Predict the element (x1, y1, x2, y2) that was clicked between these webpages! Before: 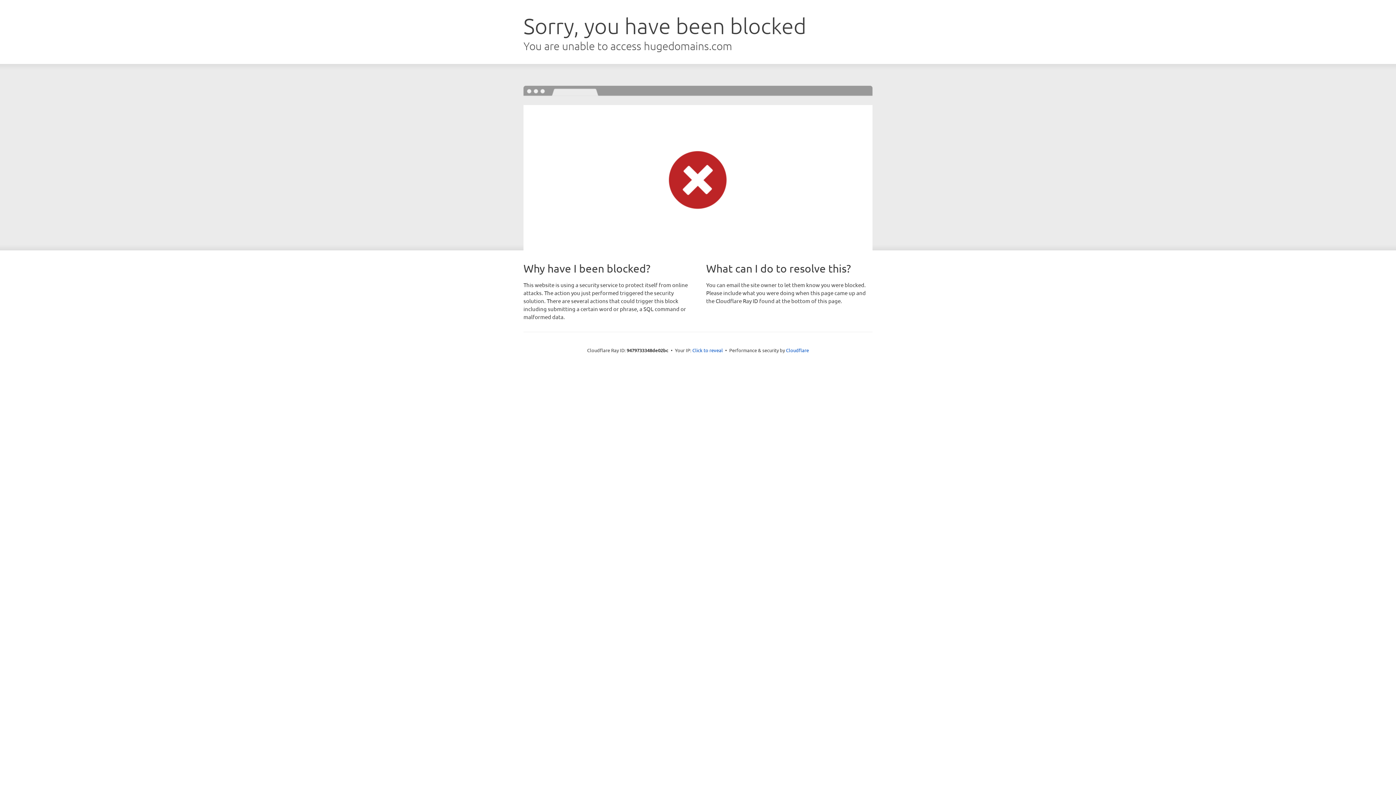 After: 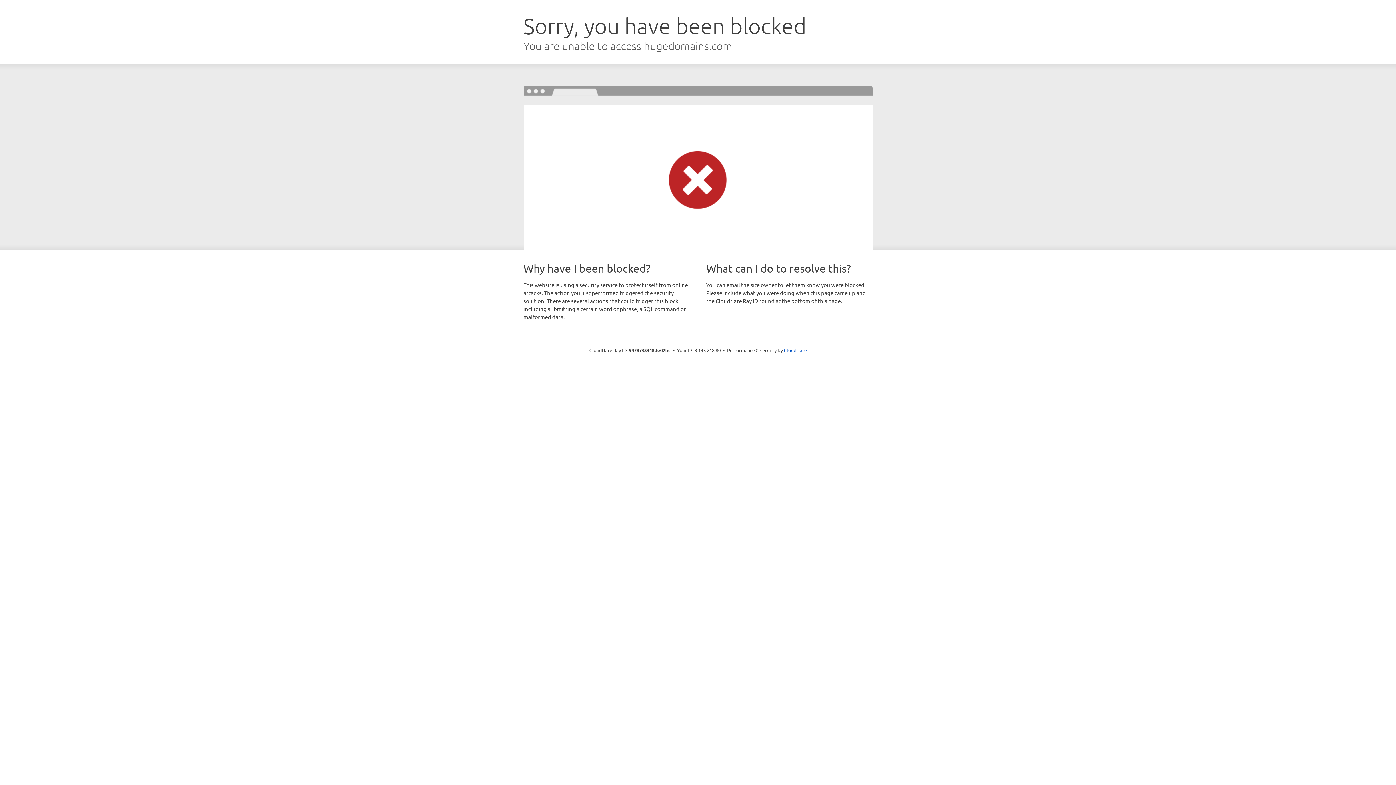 Action: label: Click to reveal bbox: (692, 346, 723, 353)